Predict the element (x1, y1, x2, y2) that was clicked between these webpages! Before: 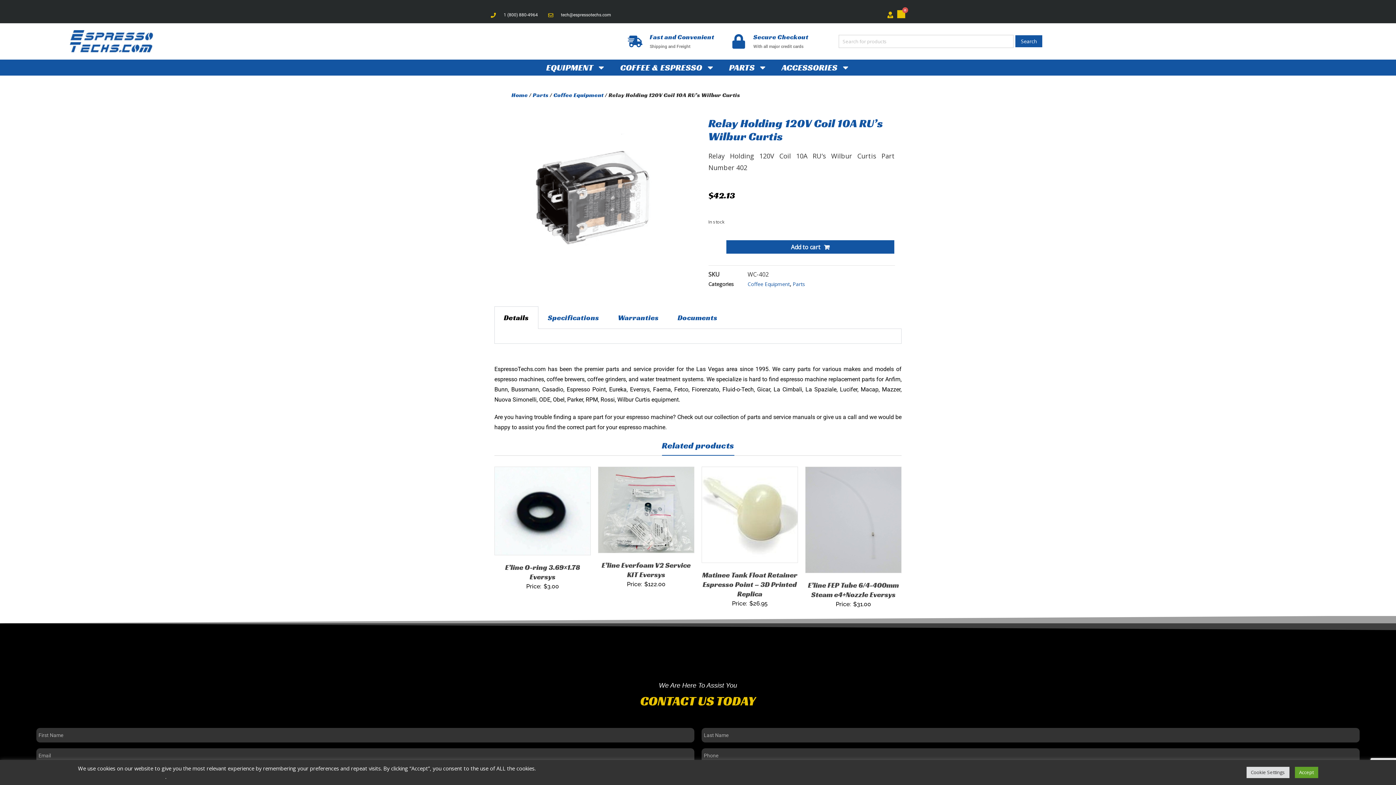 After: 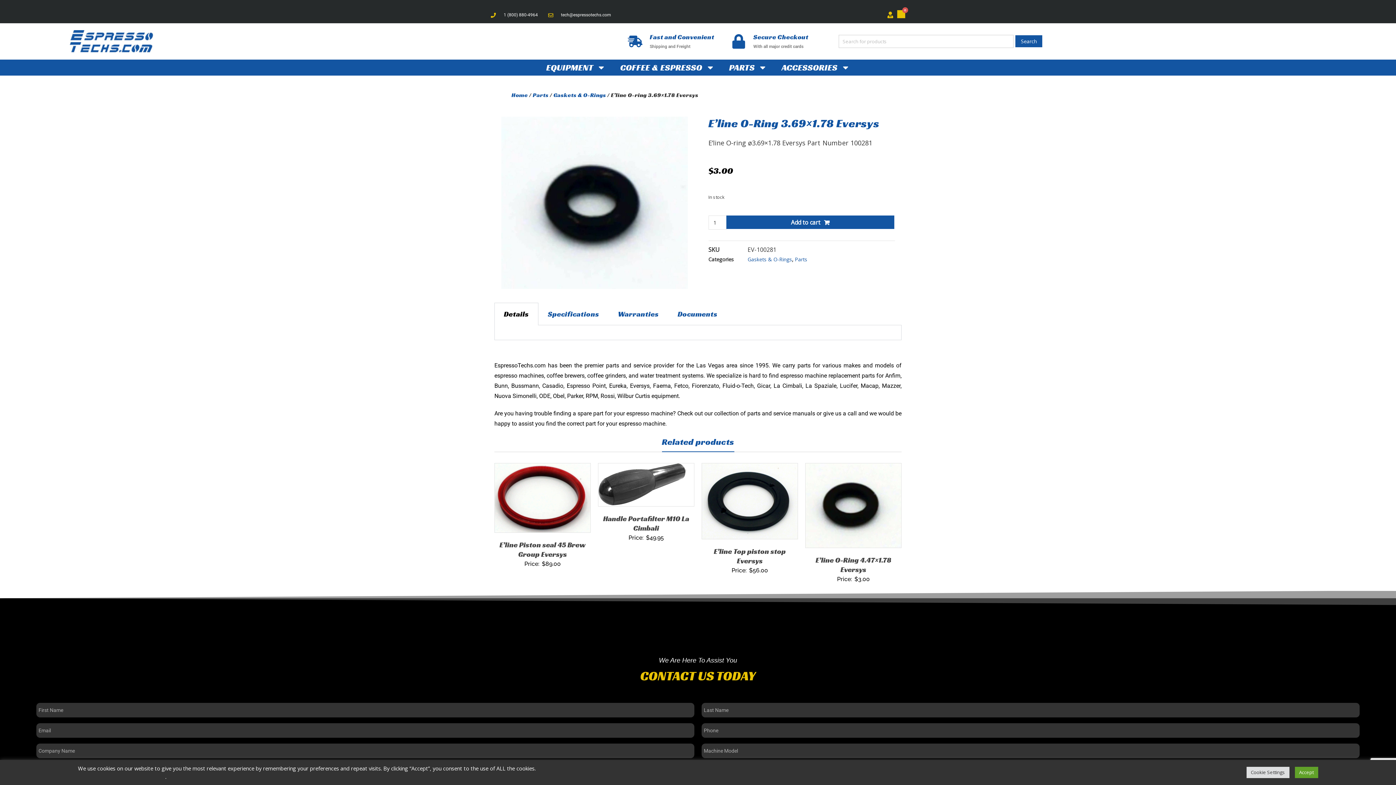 Action: bbox: (505, 563, 580, 581) label: E’line O-ring 3.69×1.78 Eversys